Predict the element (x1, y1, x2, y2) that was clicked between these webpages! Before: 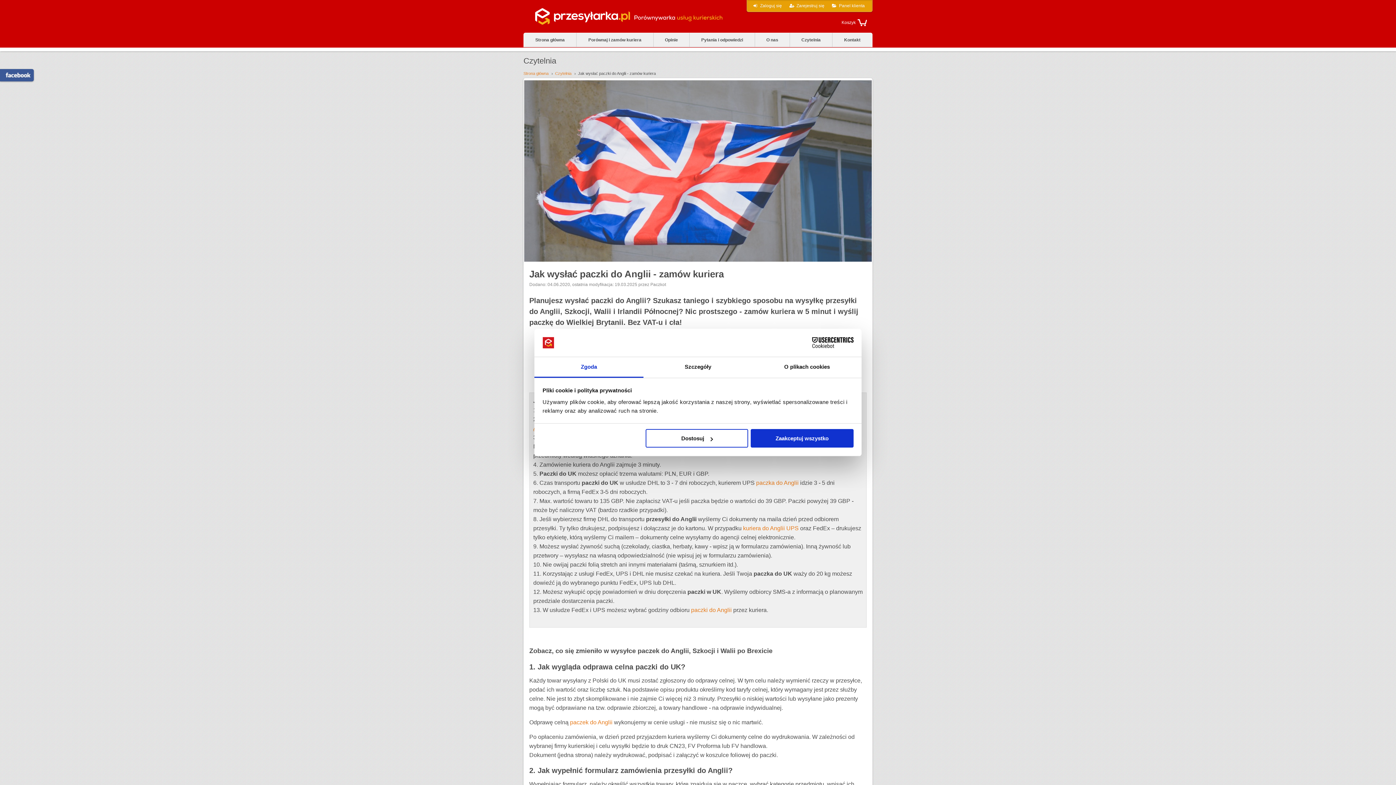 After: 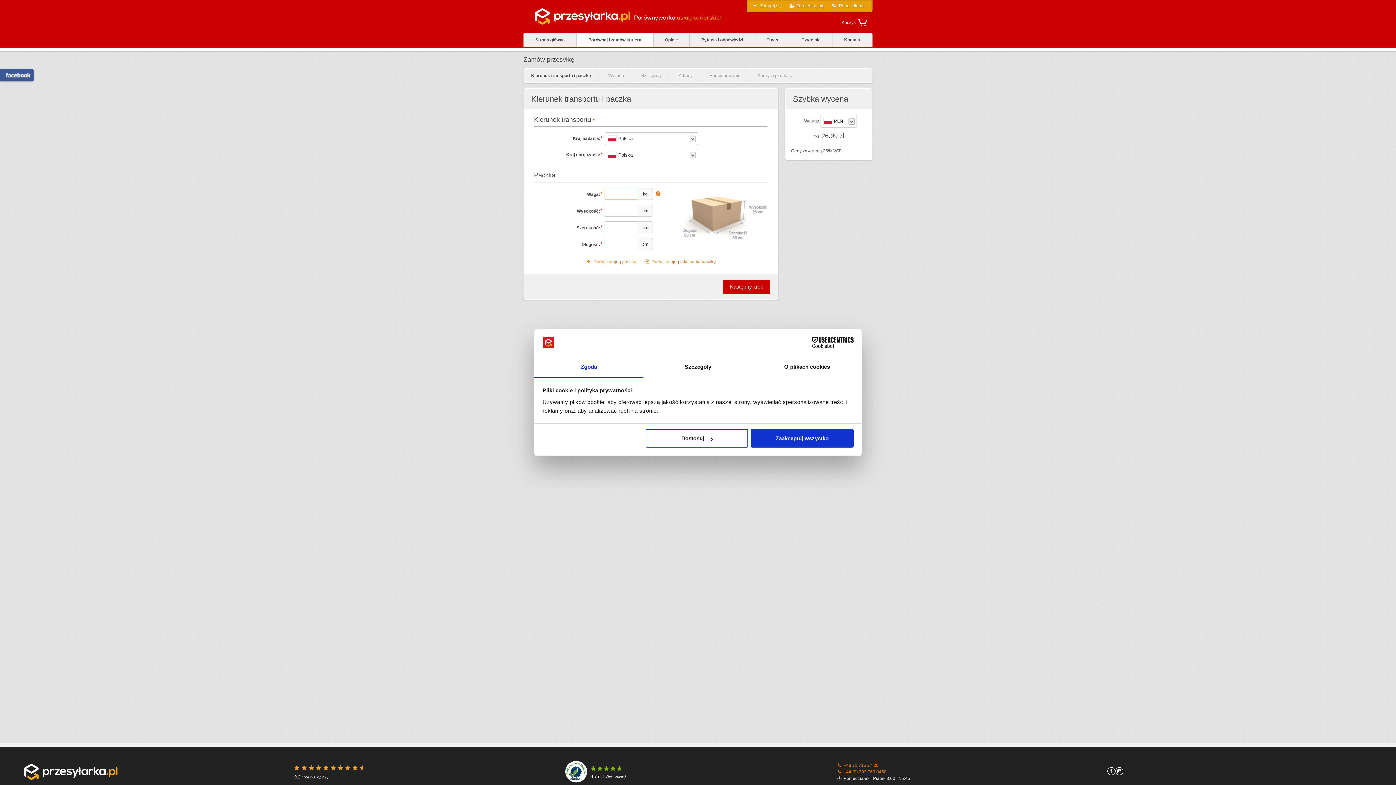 Action: bbox: (576, 32, 653, 47) label: Porównaj i zamów kuriera